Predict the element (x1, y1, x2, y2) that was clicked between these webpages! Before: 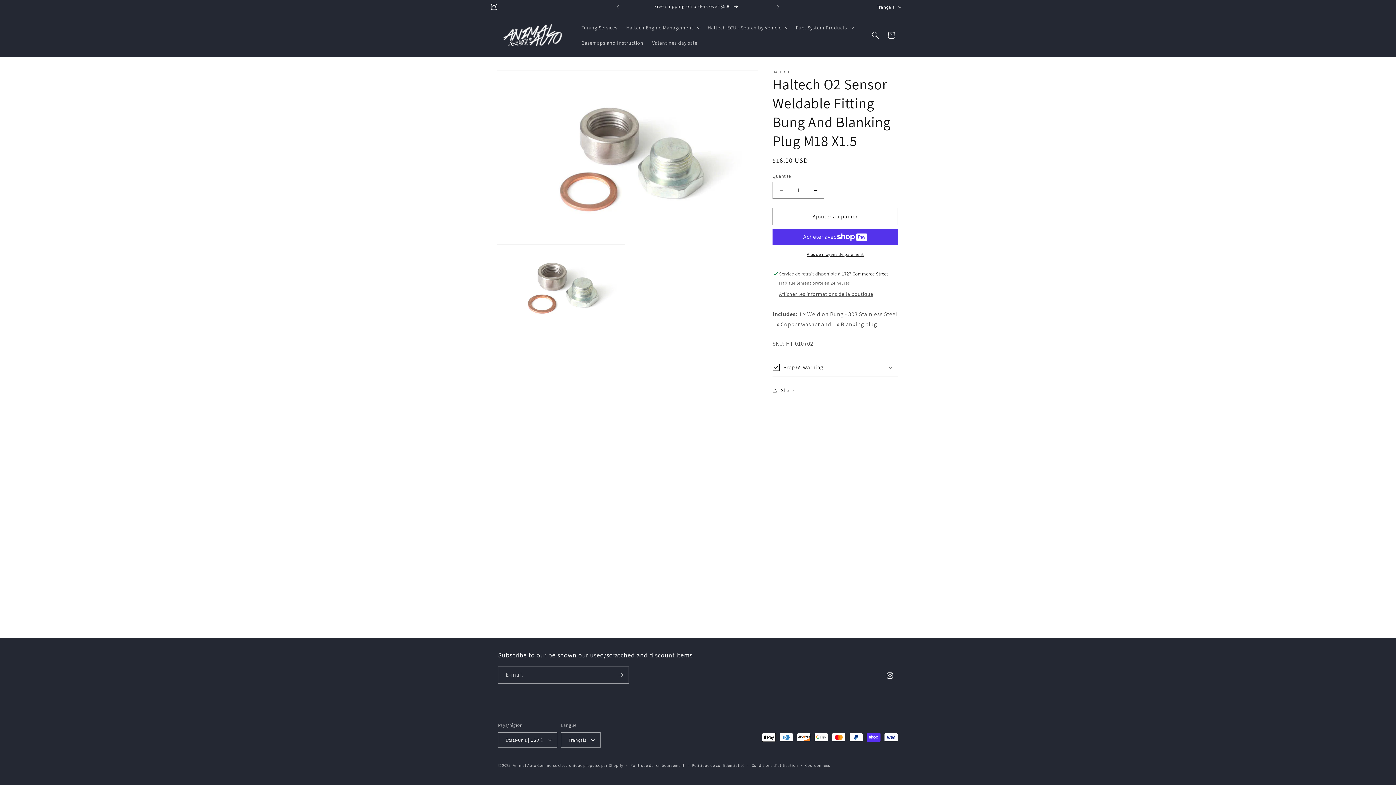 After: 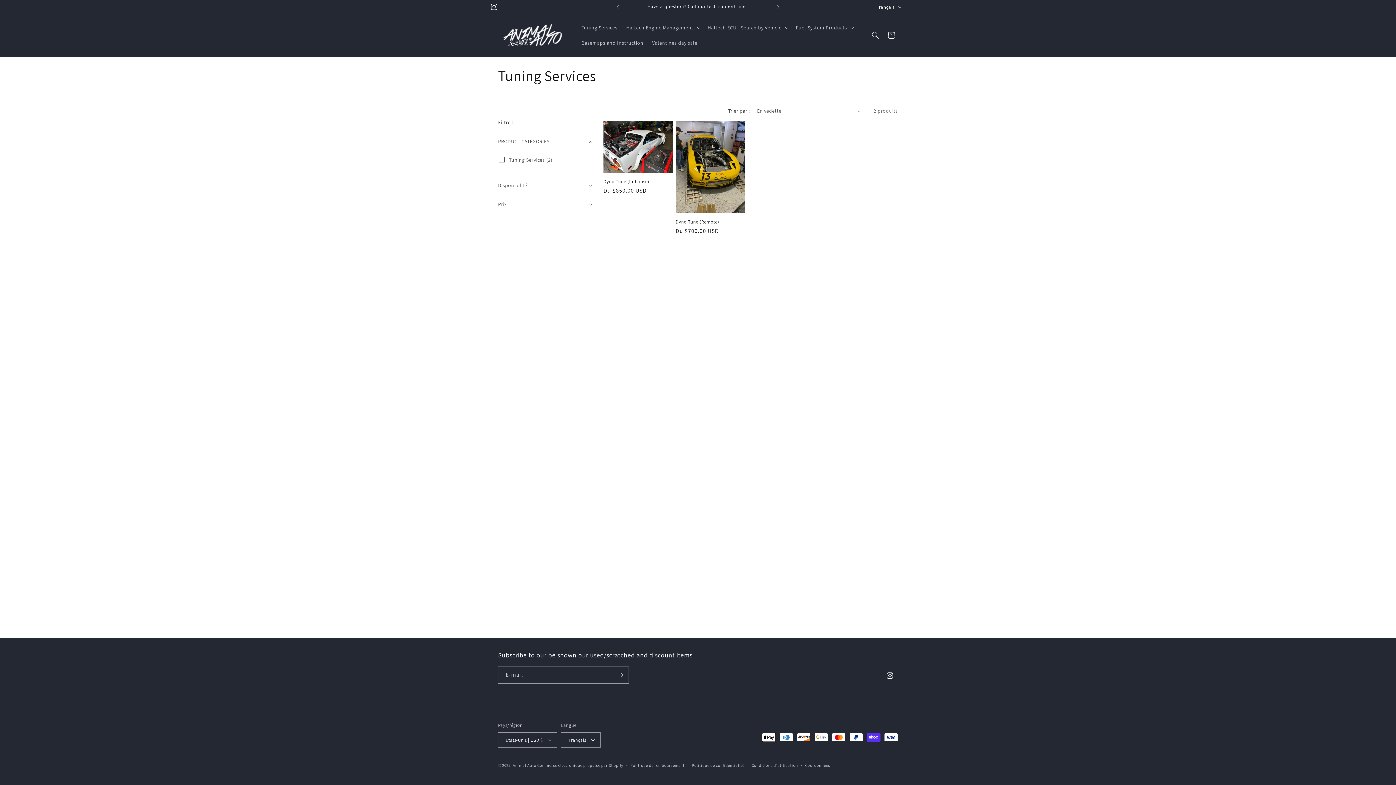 Action: label: Tuning Services bbox: (577, 20, 622, 35)